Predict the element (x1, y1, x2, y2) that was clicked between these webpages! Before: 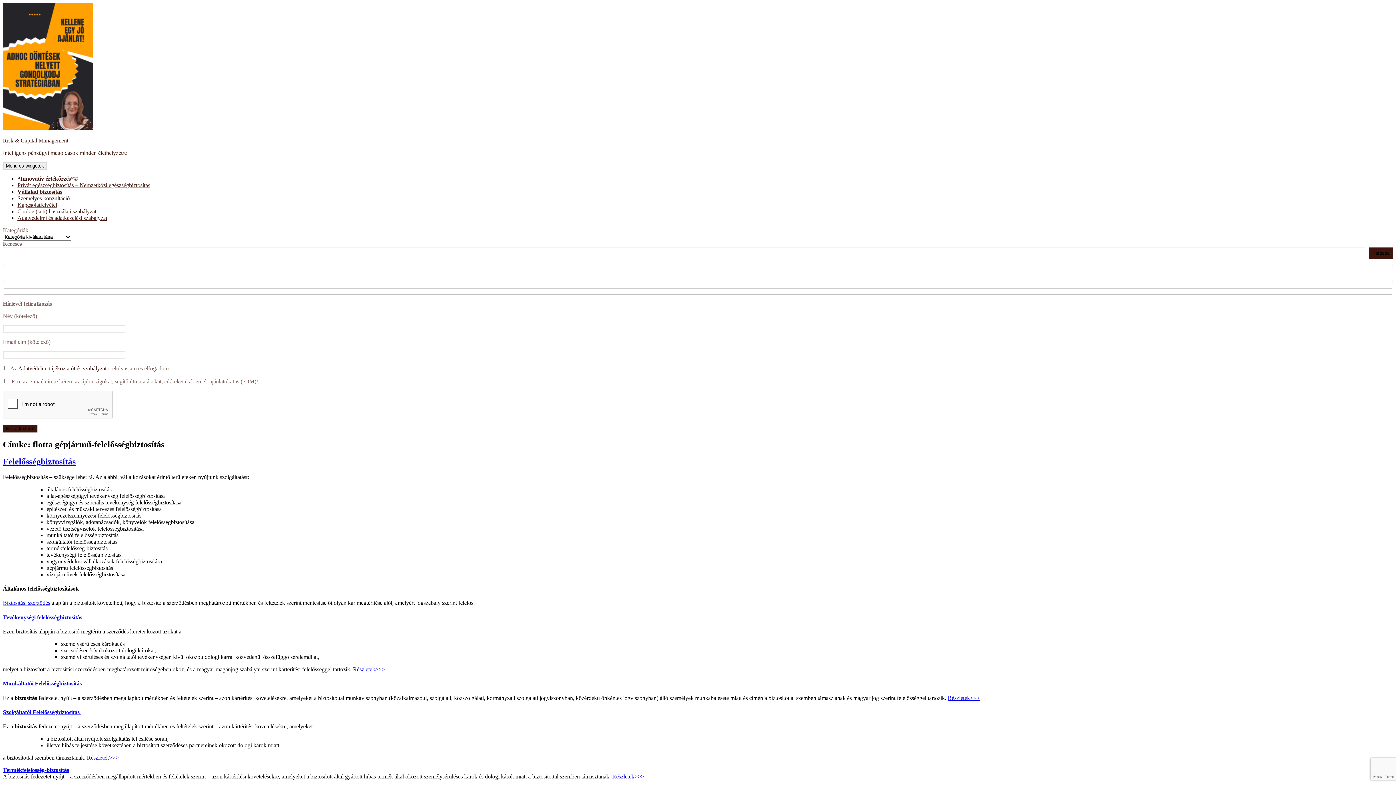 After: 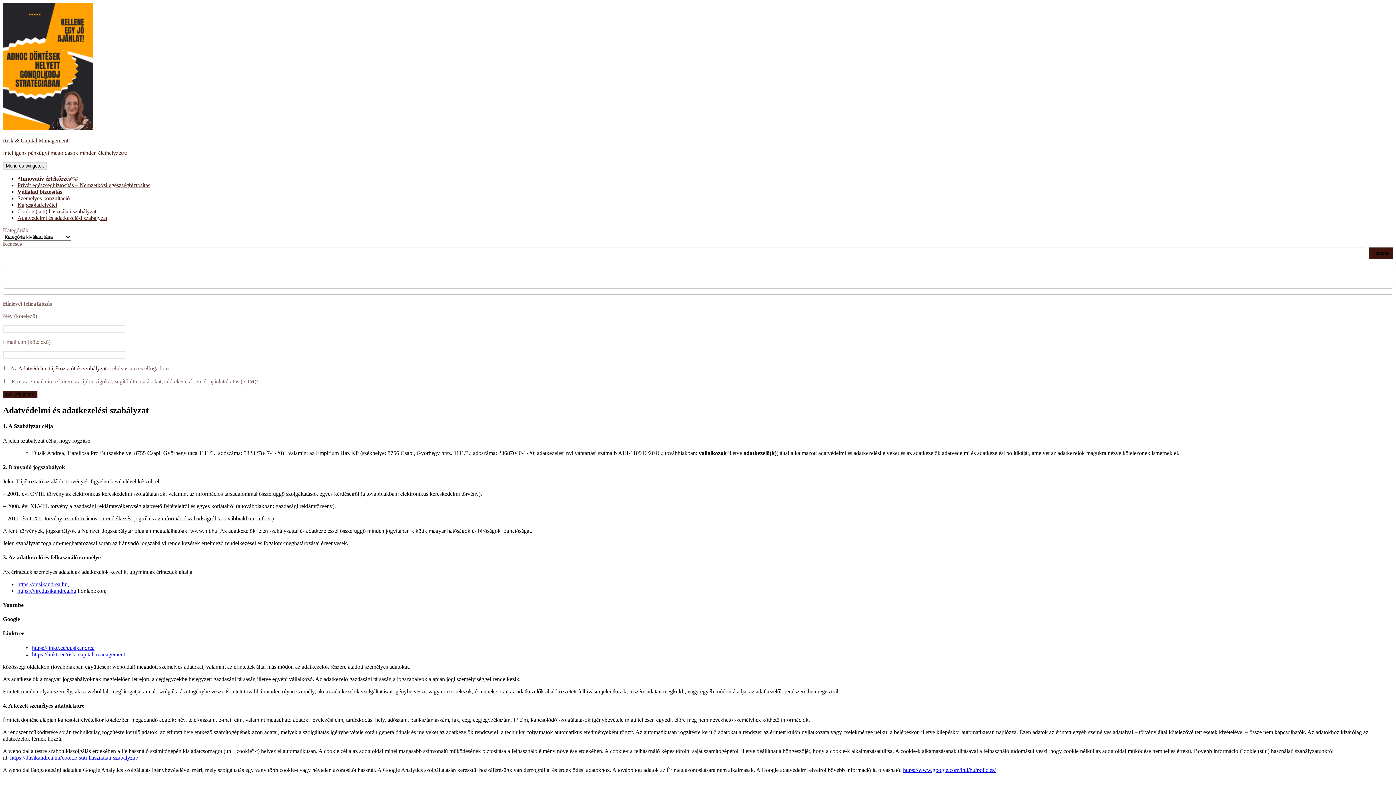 Action: bbox: (17, 214, 107, 221) label: Adatvédelmi és adatkezelési szabályzat